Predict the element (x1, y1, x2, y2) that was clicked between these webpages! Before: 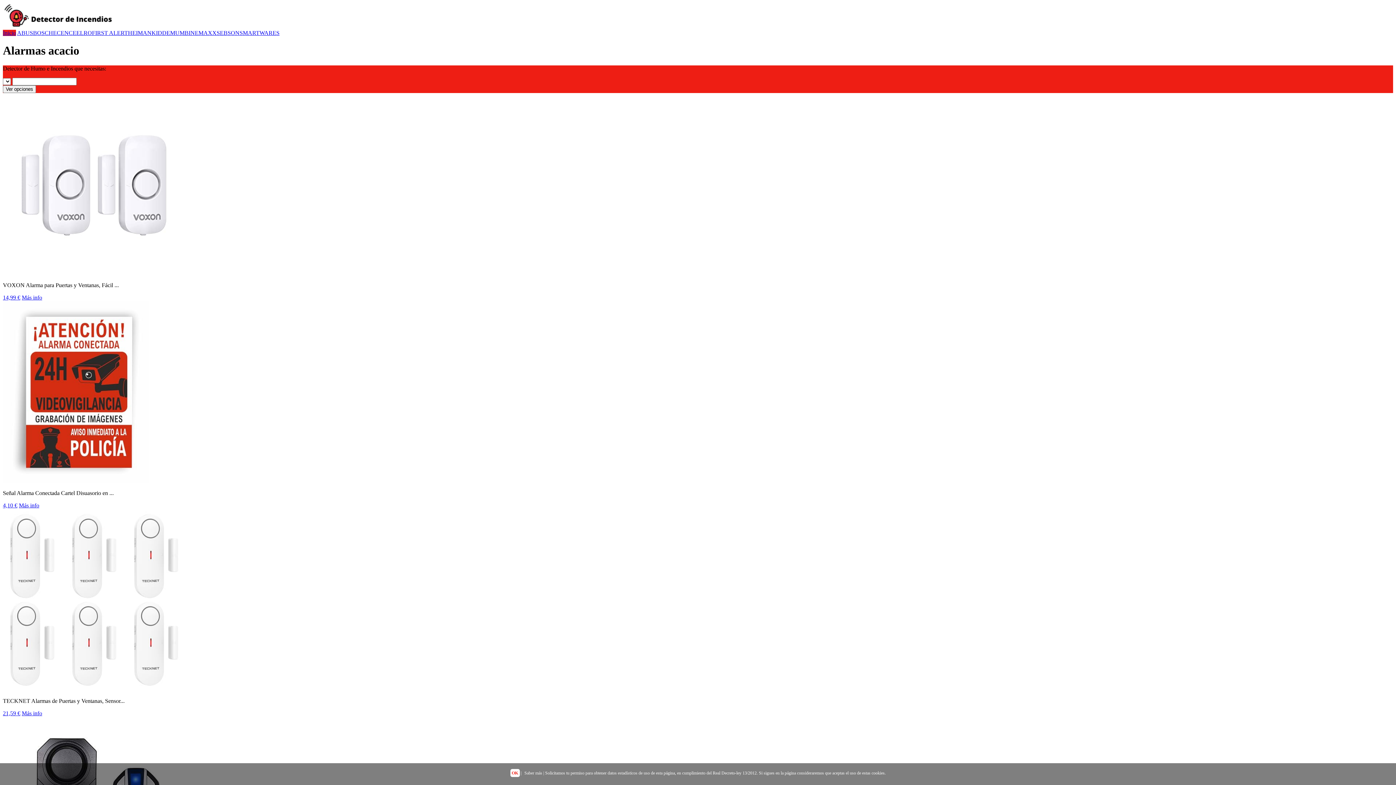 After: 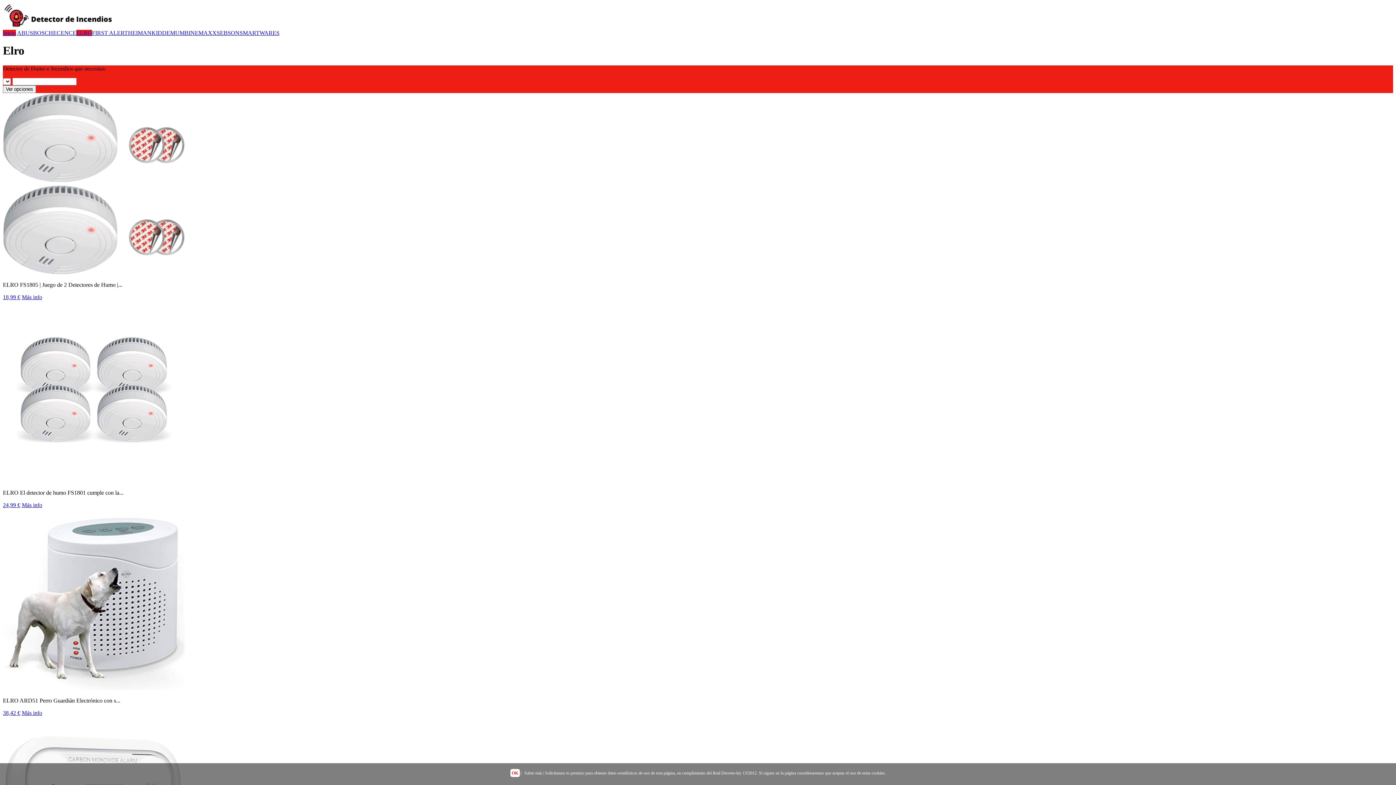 Action: bbox: (76, 29, 92, 36) label: ELRO